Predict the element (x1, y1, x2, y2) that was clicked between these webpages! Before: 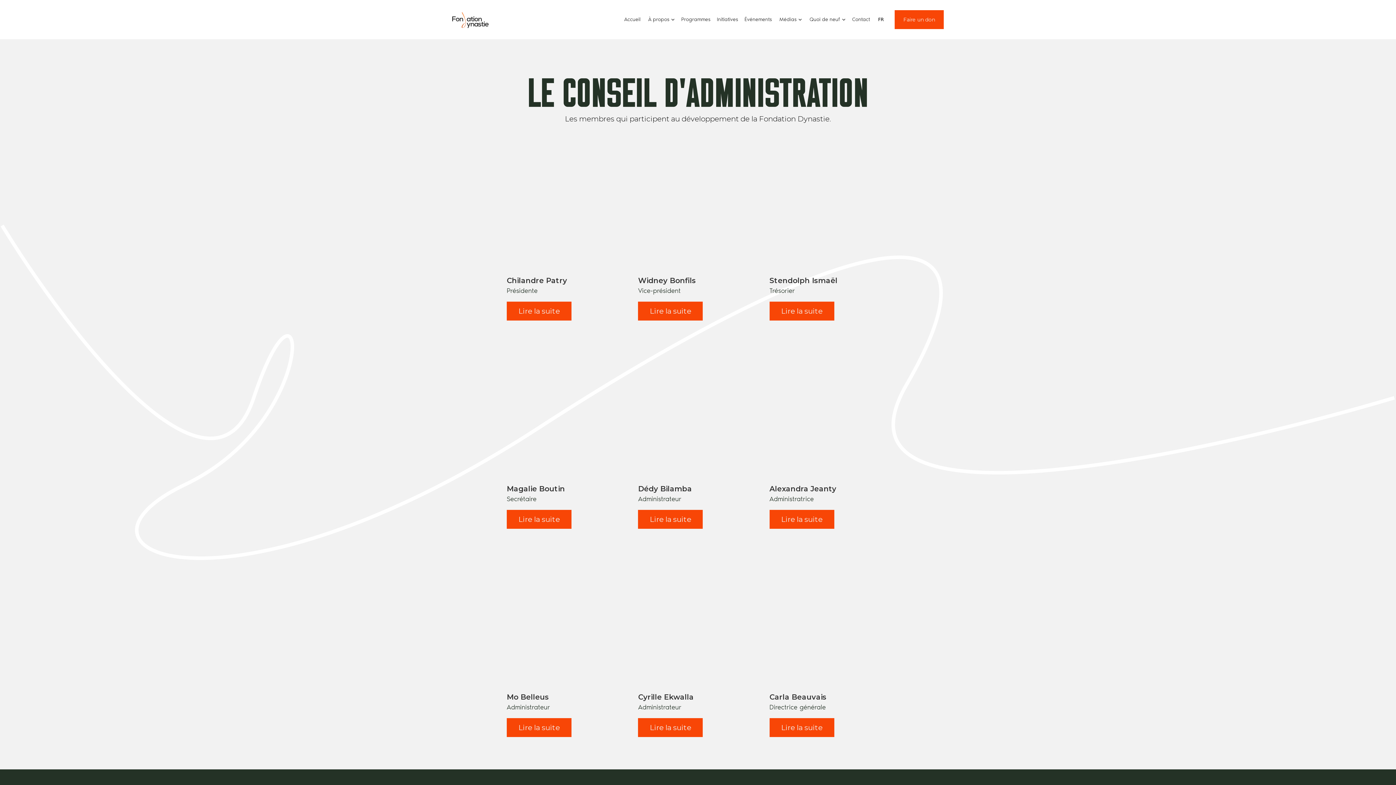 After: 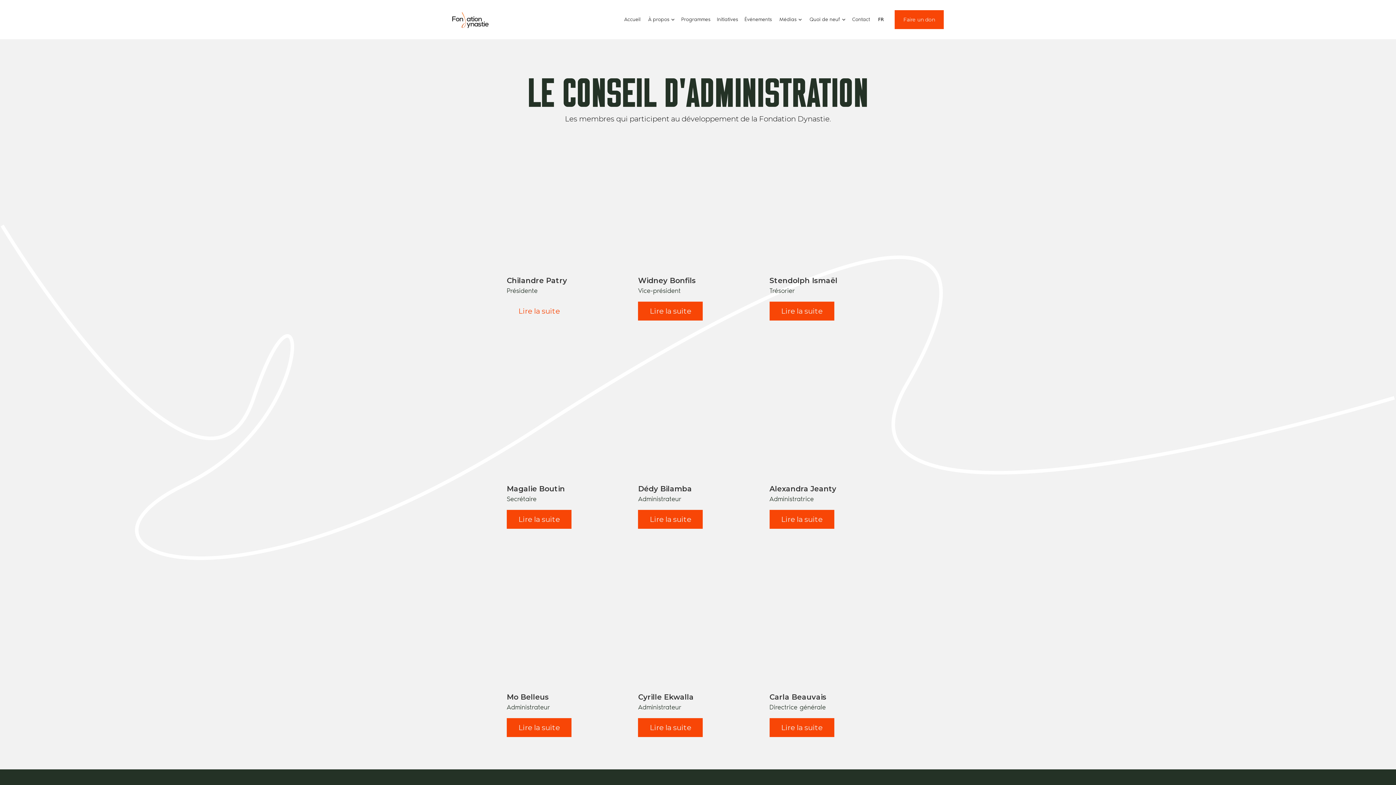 Action: label: Lire la suite bbox: (506, 301, 571, 320)